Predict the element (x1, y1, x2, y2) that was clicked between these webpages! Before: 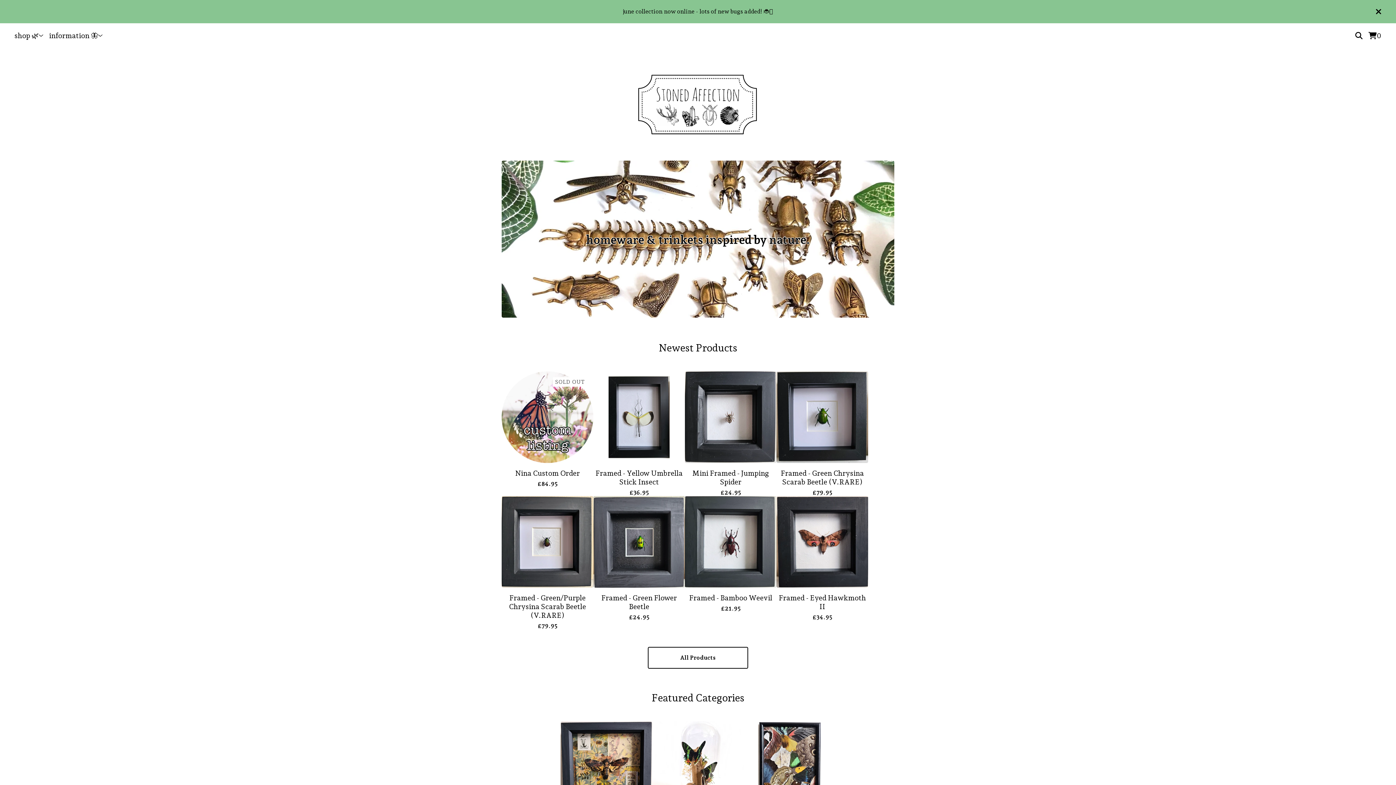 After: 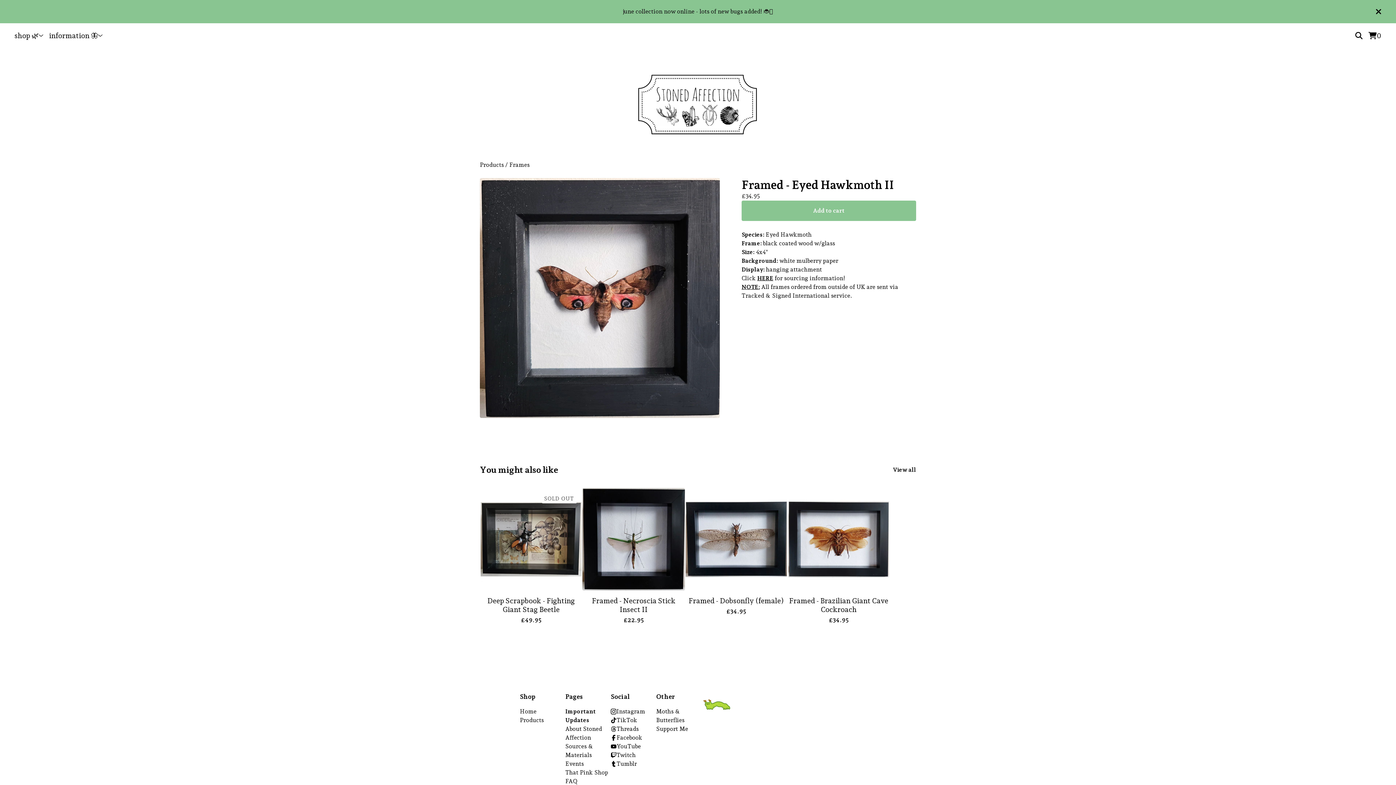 Action: label: Framed - Eyed Hawkmoth II
£34.95 bbox: (776, 496, 868, 621)